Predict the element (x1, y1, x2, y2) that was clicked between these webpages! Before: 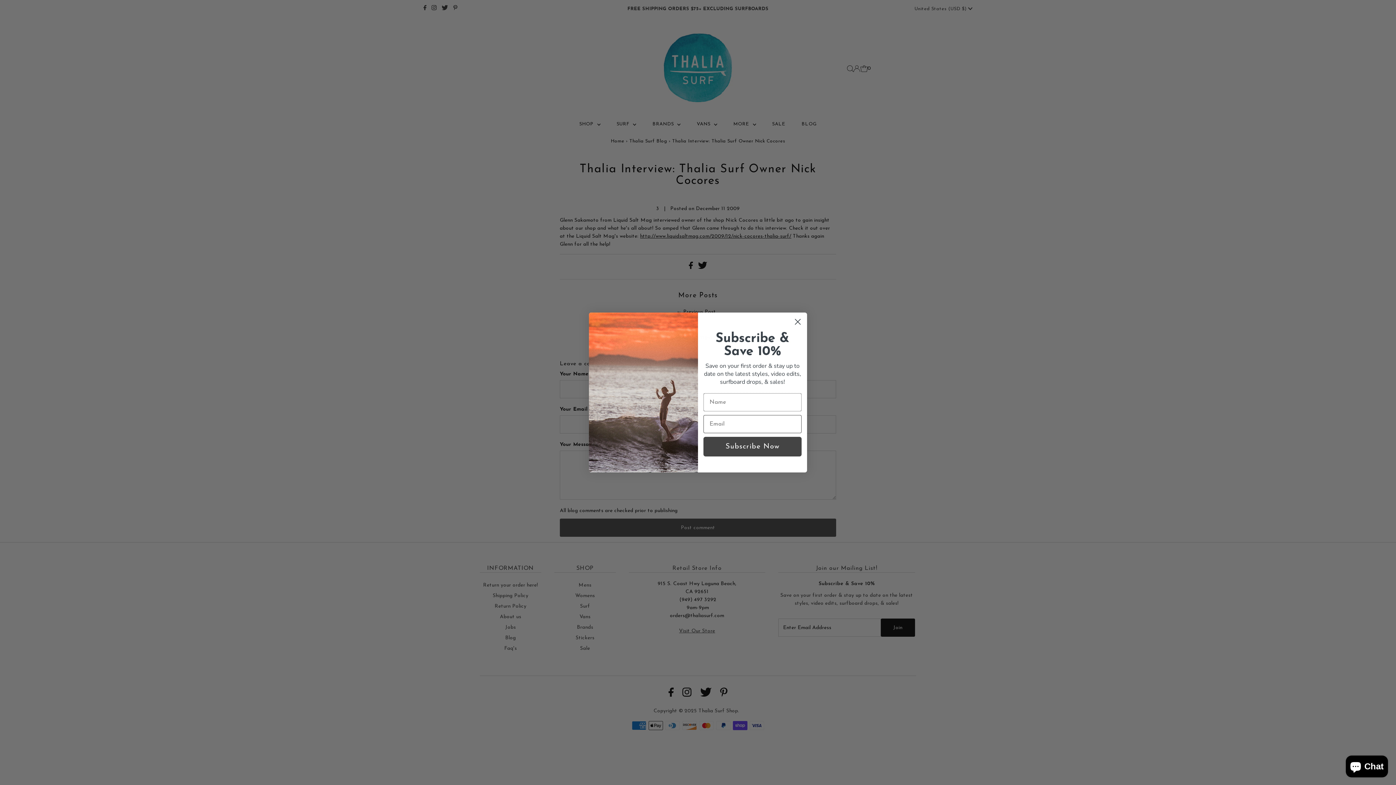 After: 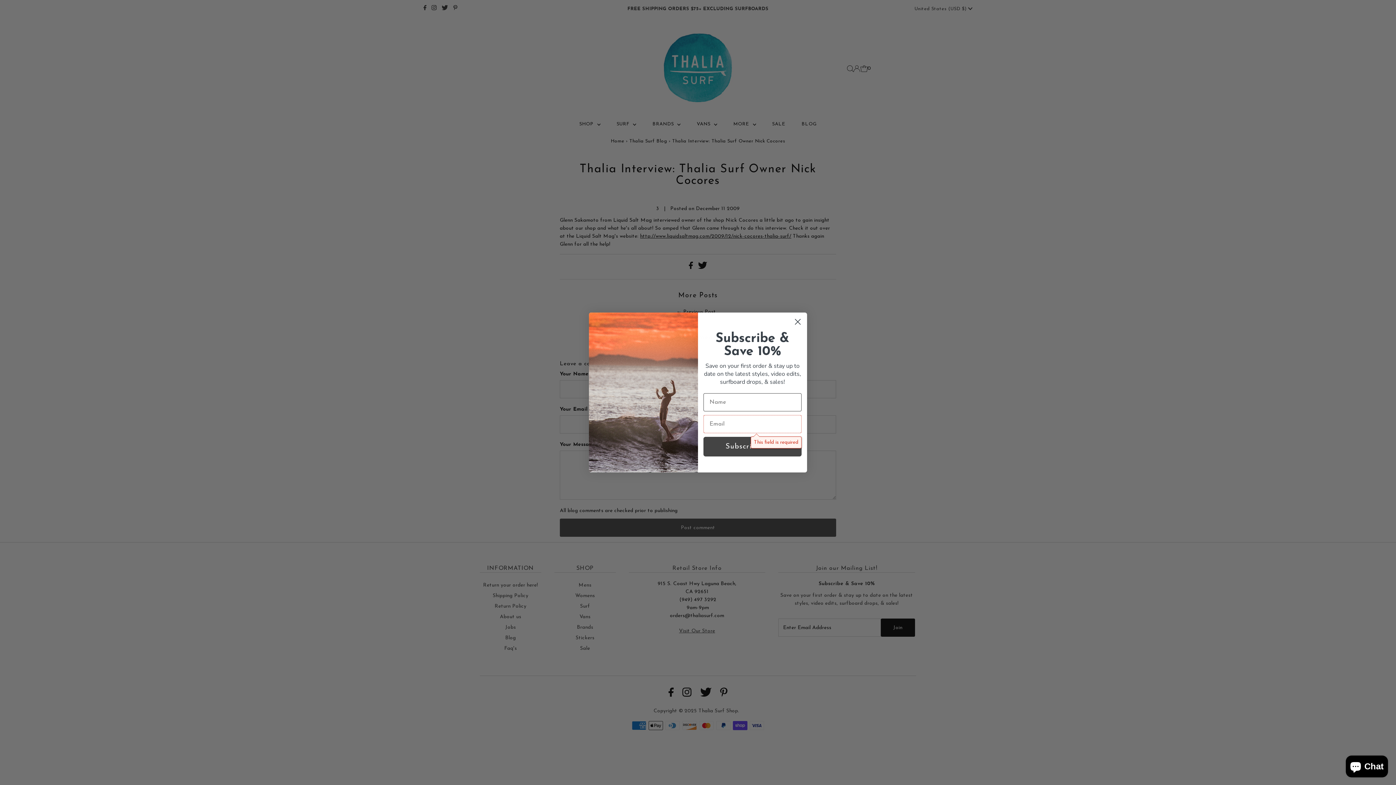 Action: bbox: (703, 437, 801, 456) label: Subscribe Now